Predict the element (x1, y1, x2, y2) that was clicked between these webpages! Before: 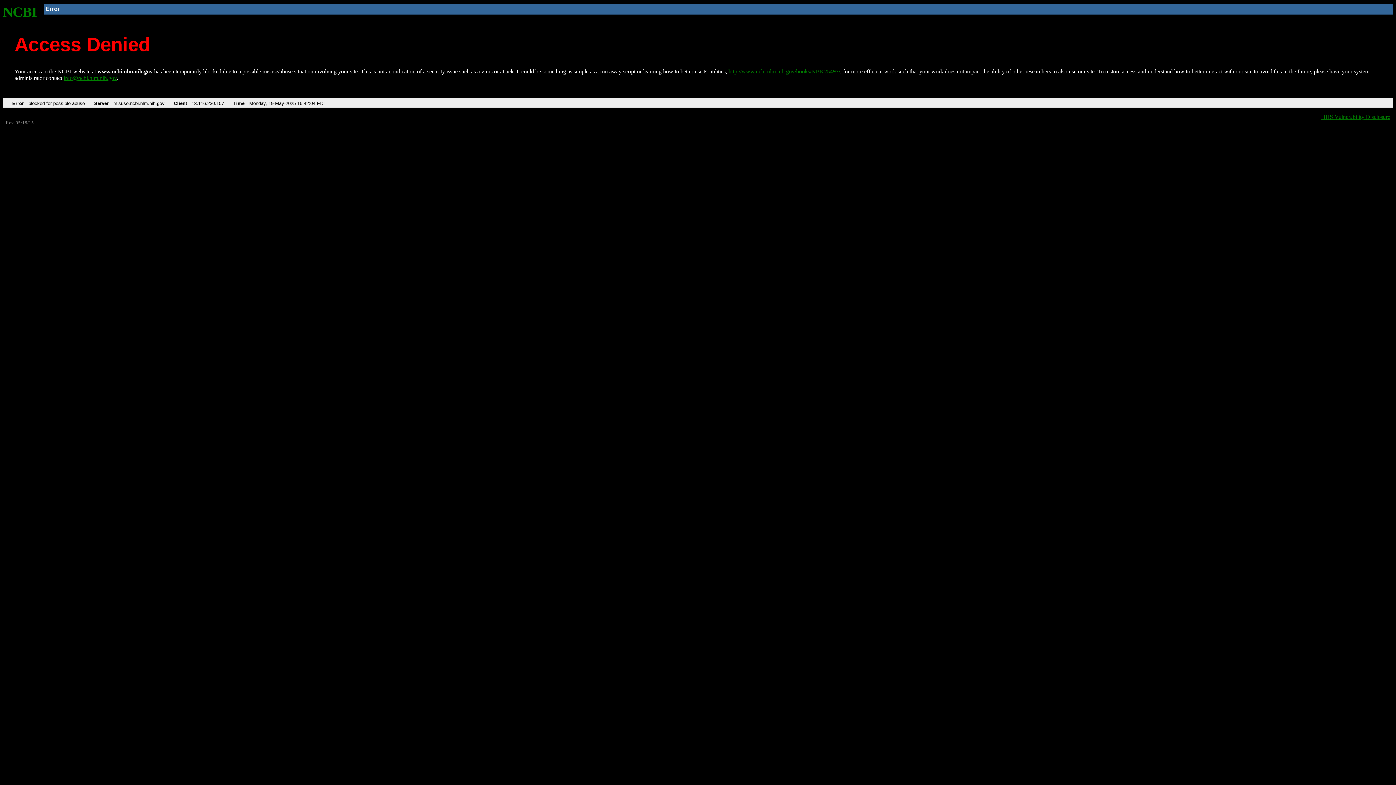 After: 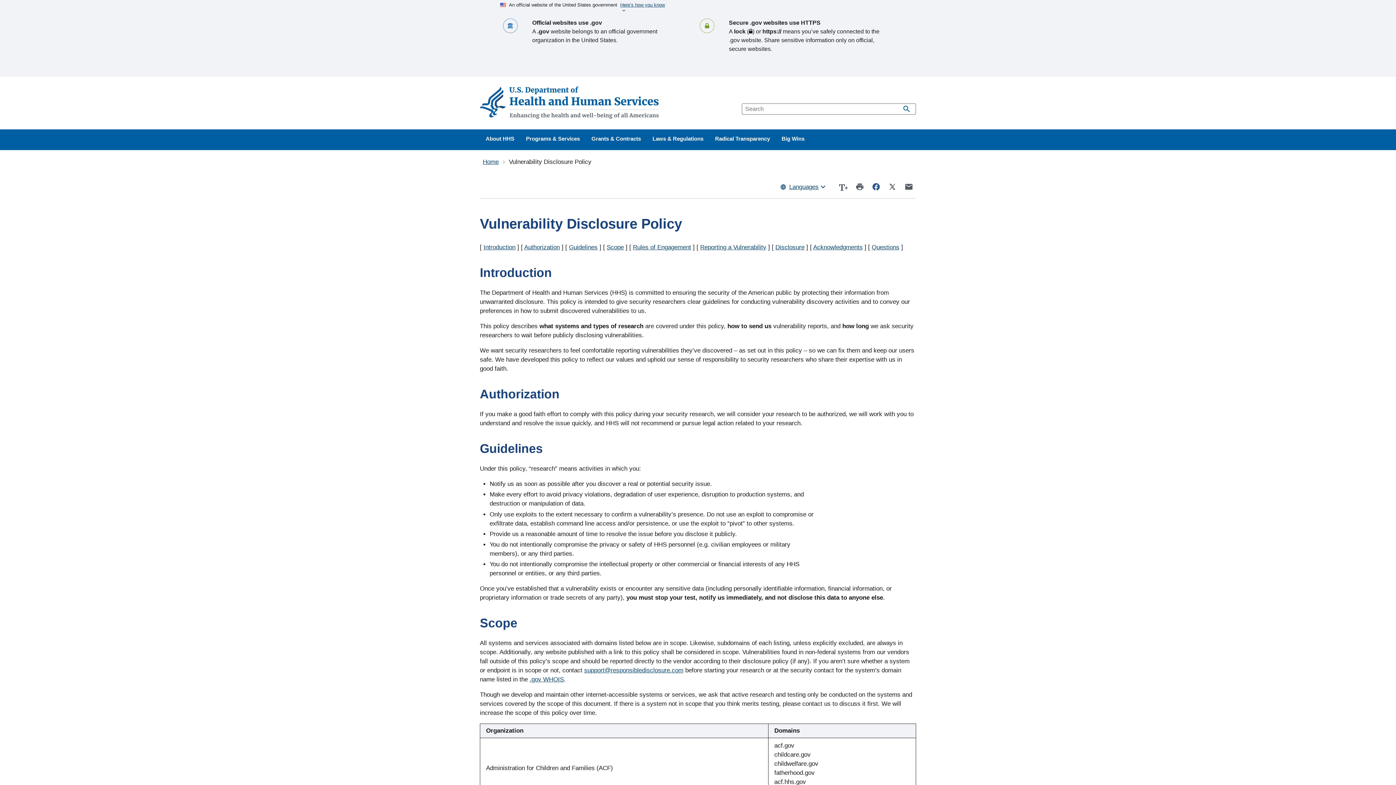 Action: label: HHS Vulnerability Disclosure bbox: (1321, 113, 1390, 119)